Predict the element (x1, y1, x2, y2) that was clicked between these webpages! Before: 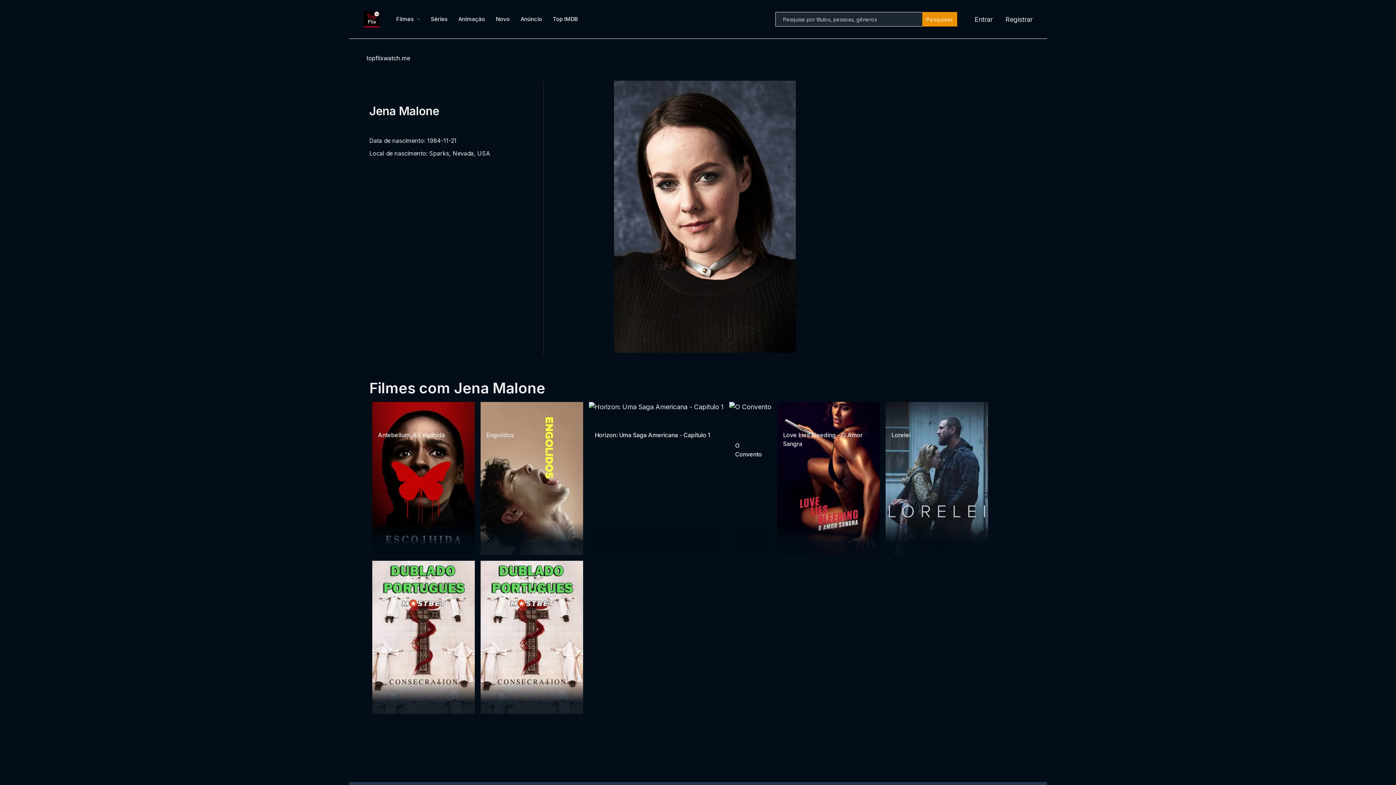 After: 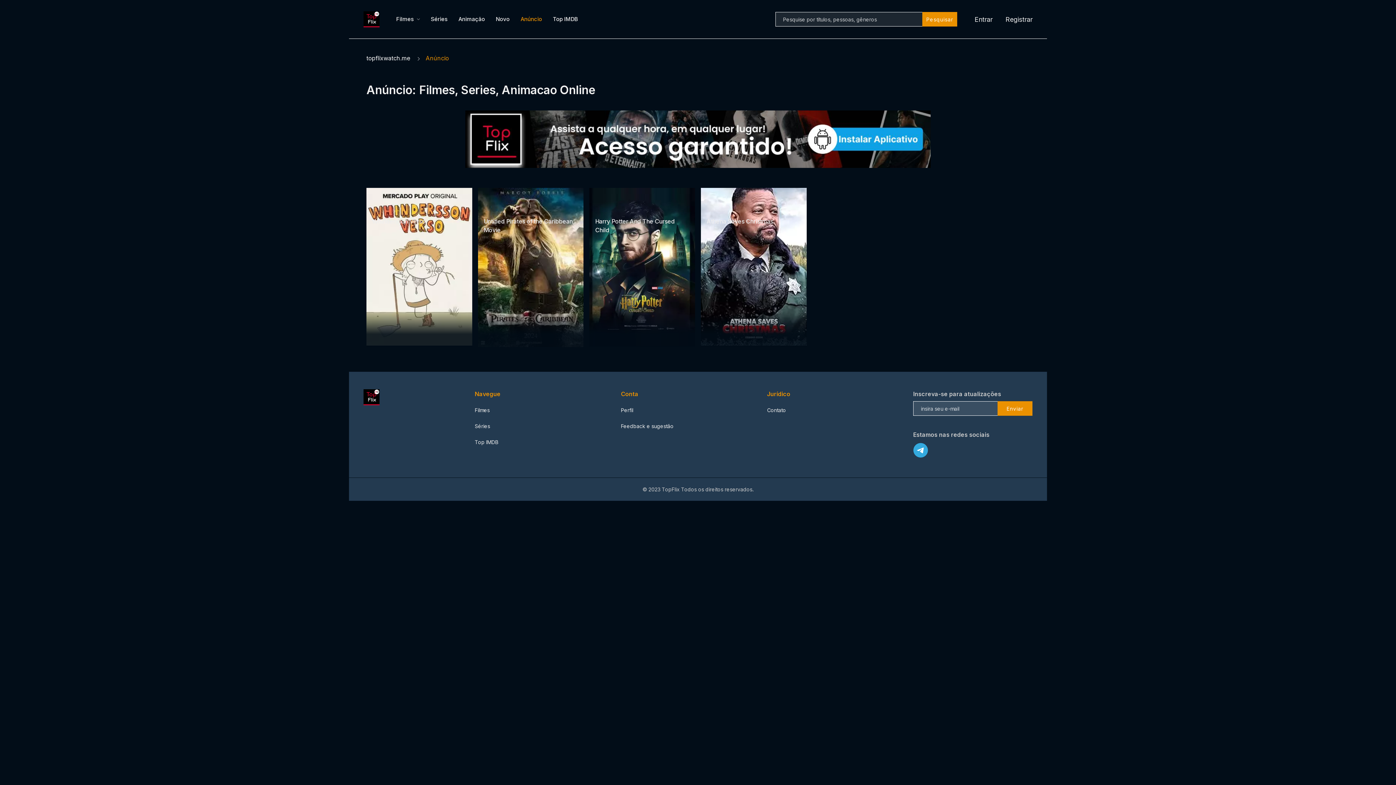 Action: label: Anúncio bbox: (520, 15, 542, 22)